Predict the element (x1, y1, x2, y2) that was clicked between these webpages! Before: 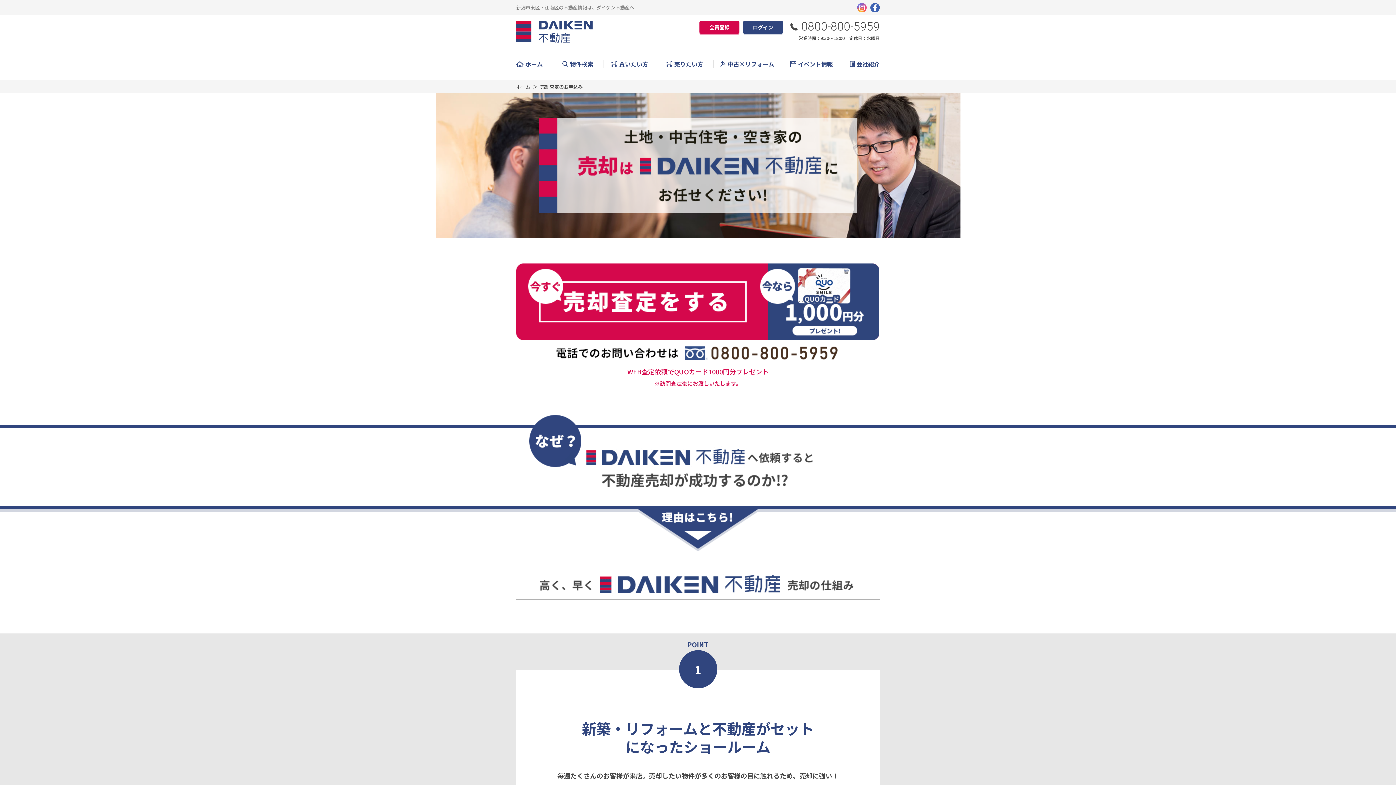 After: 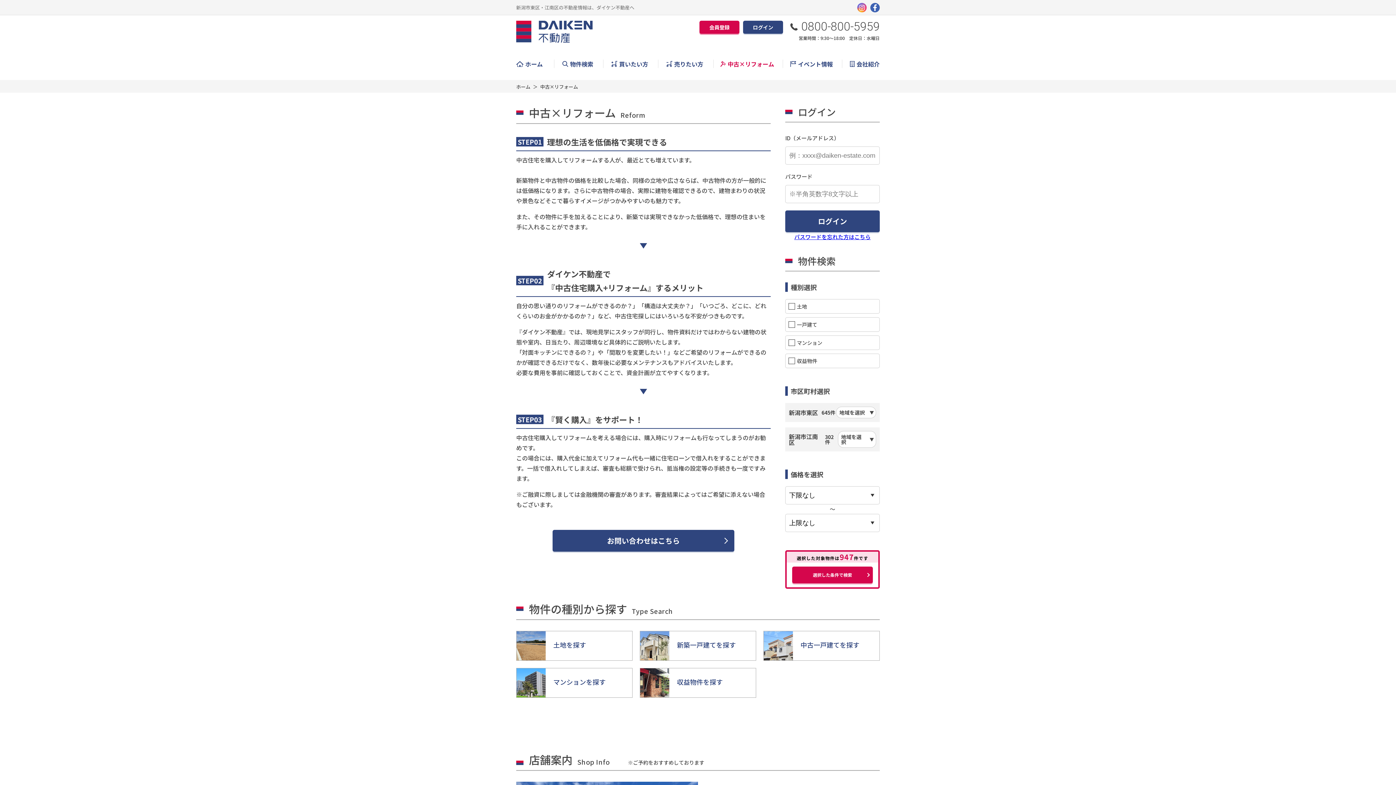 Action: bbox: (713, 59, 781, 68) label: 中古×リフォーム